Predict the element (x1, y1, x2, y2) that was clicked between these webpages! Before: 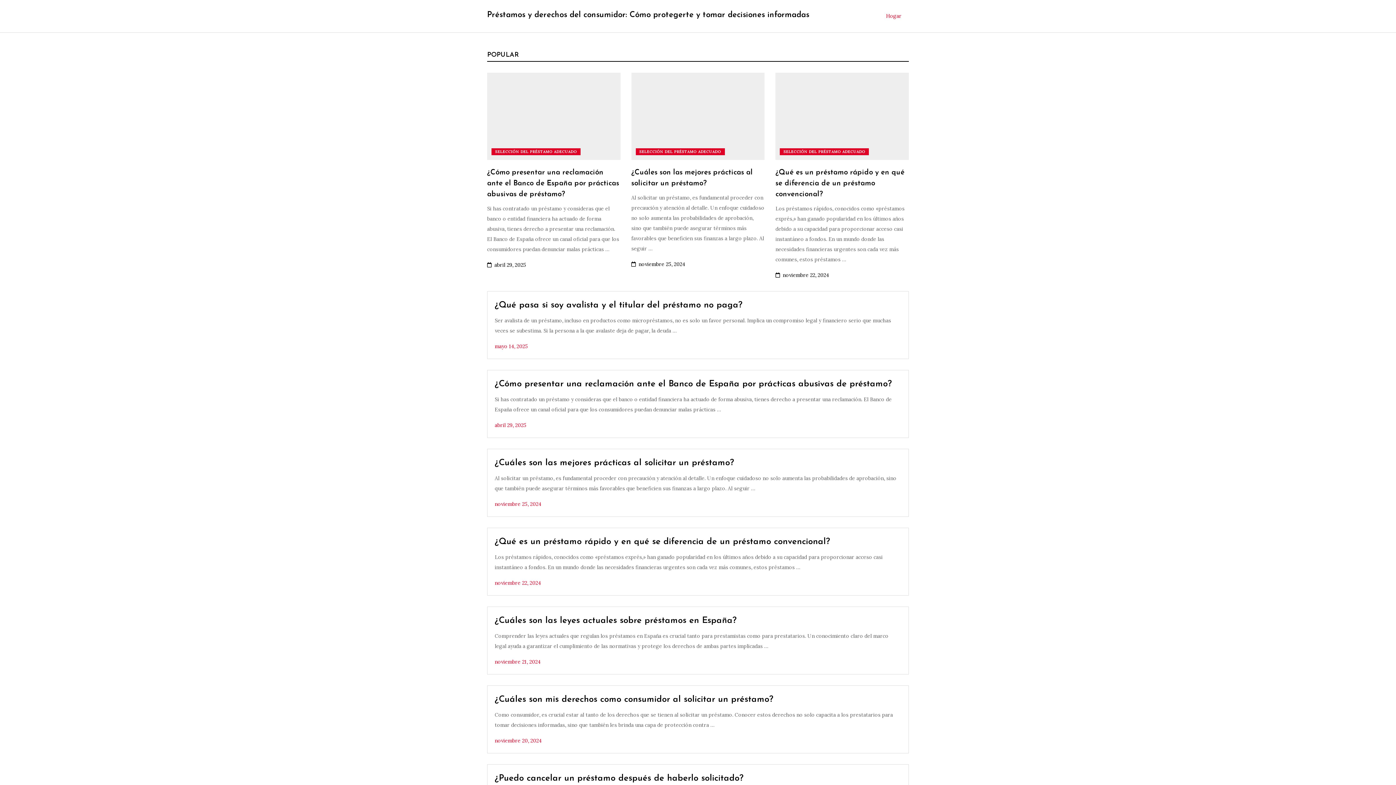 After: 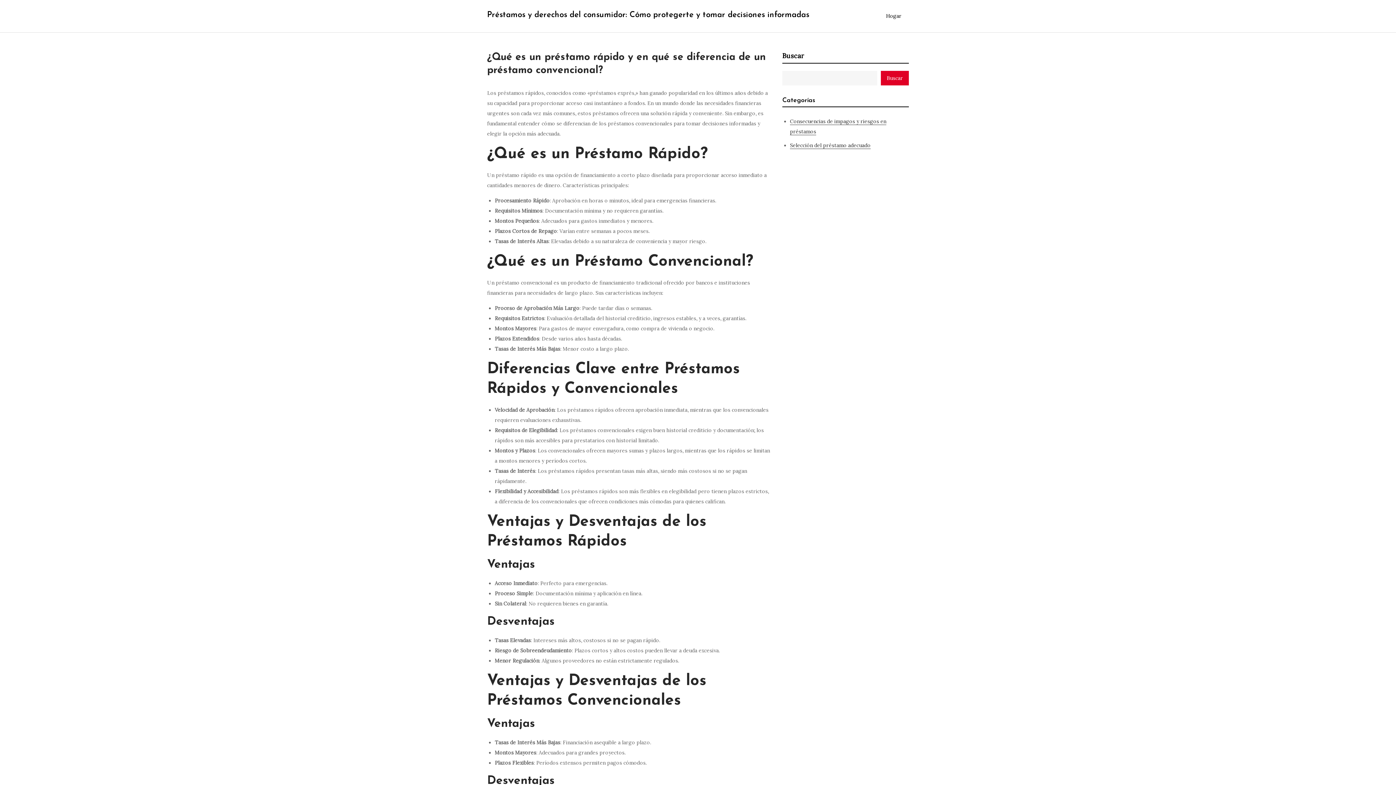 Action: label: ¿Qué es un préstamo rápido y en qué se diferencia de un préstamo convencional? bbox: (494, 537, 830, 546)